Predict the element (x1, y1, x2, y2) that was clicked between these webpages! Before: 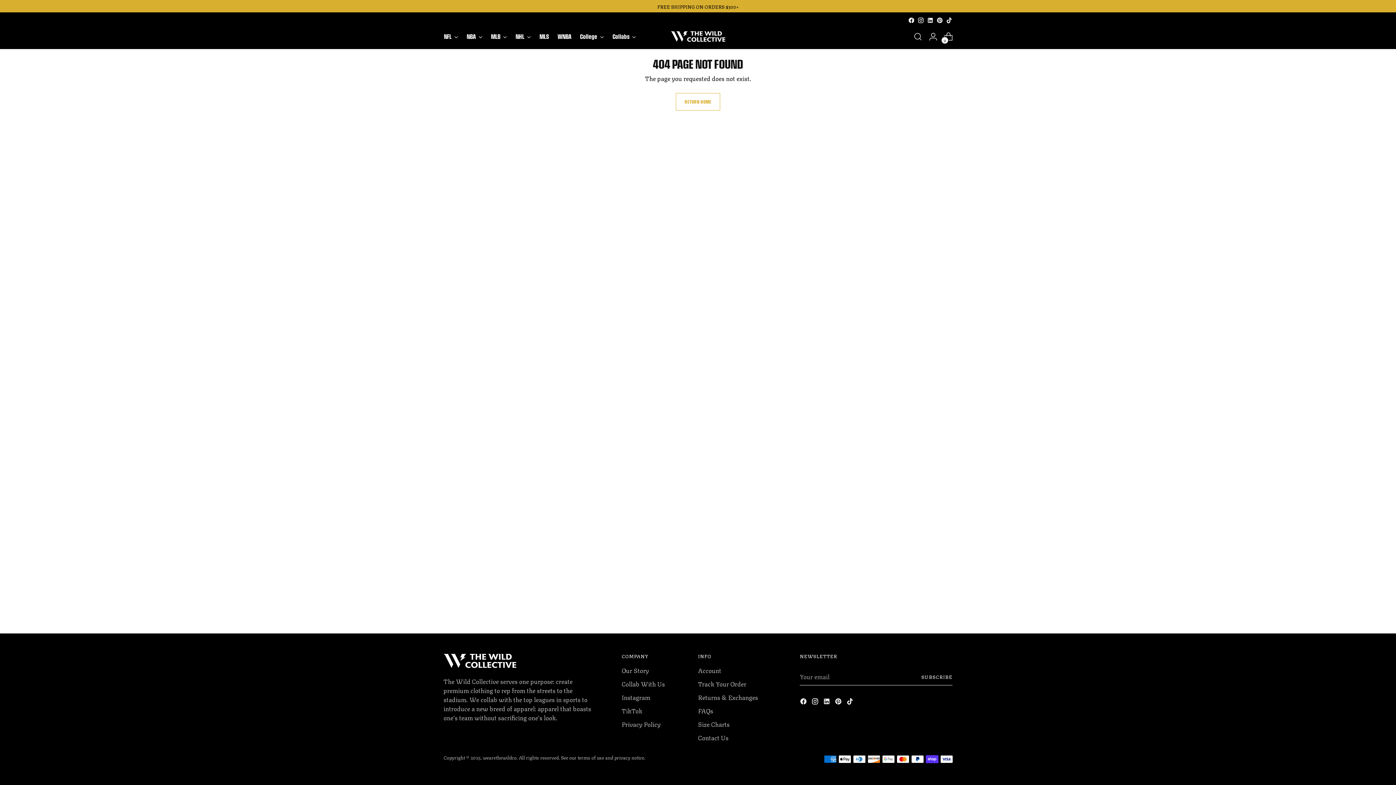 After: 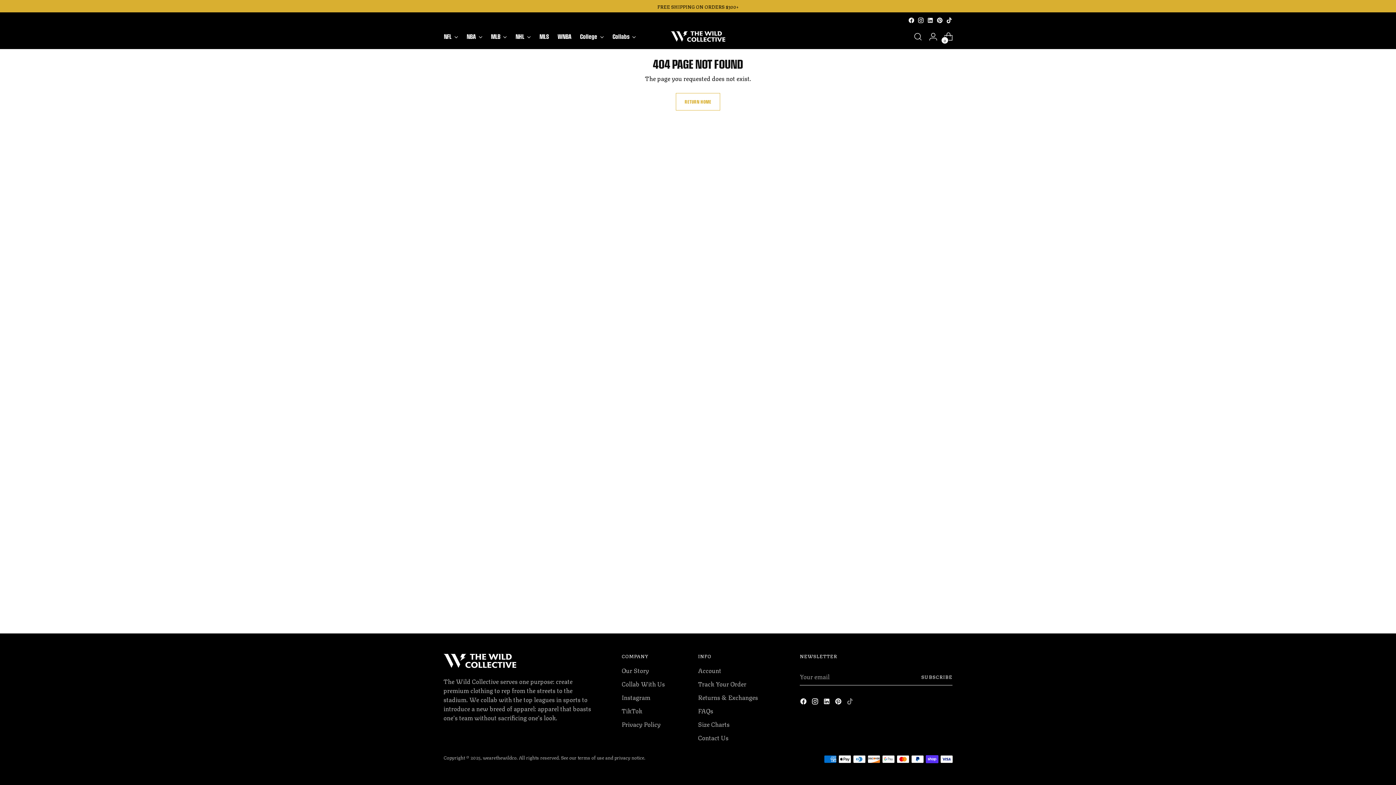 Action: bbox: (846, 698, 855, 707)